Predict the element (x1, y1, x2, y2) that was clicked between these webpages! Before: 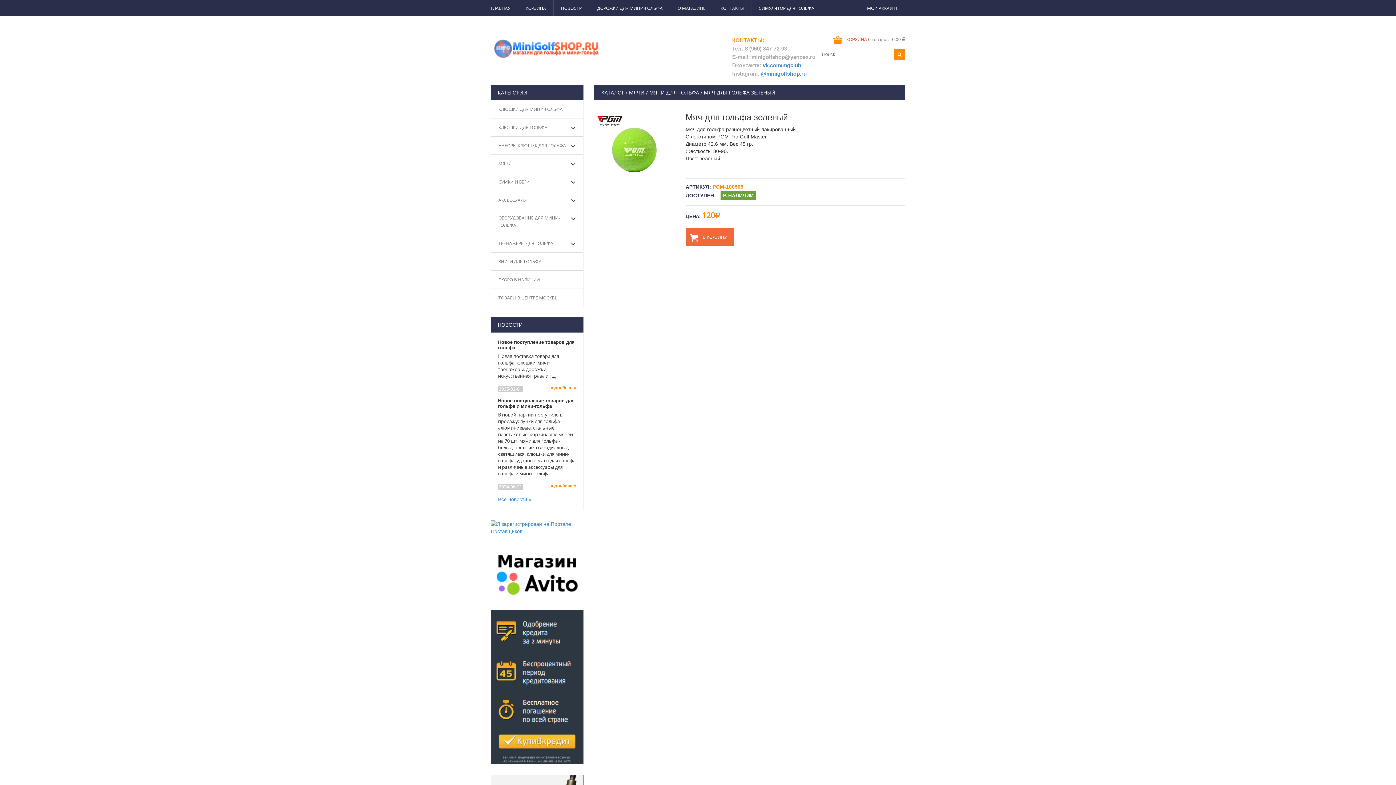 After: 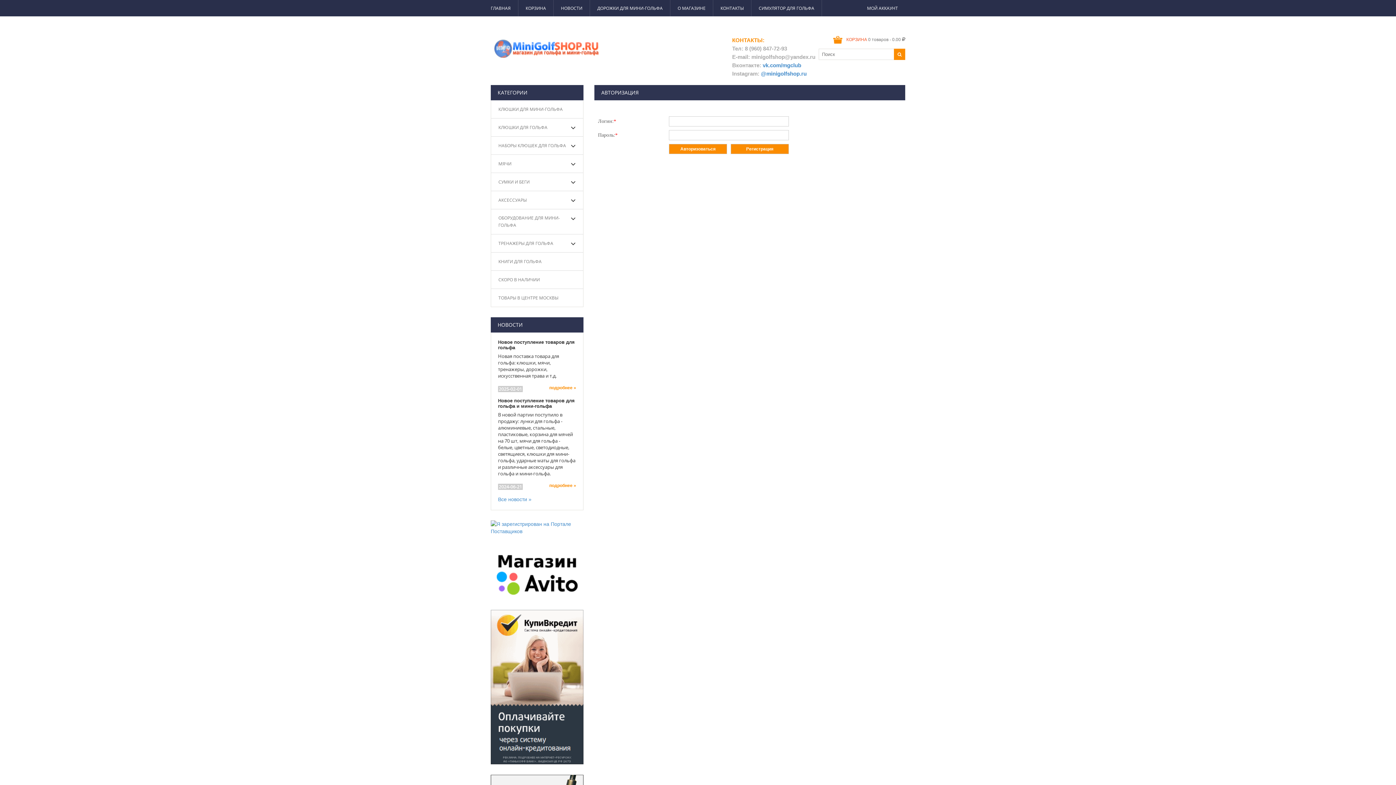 Action: bbox: (867, 4, 898, 11) label: МОЙ АККАУНТ